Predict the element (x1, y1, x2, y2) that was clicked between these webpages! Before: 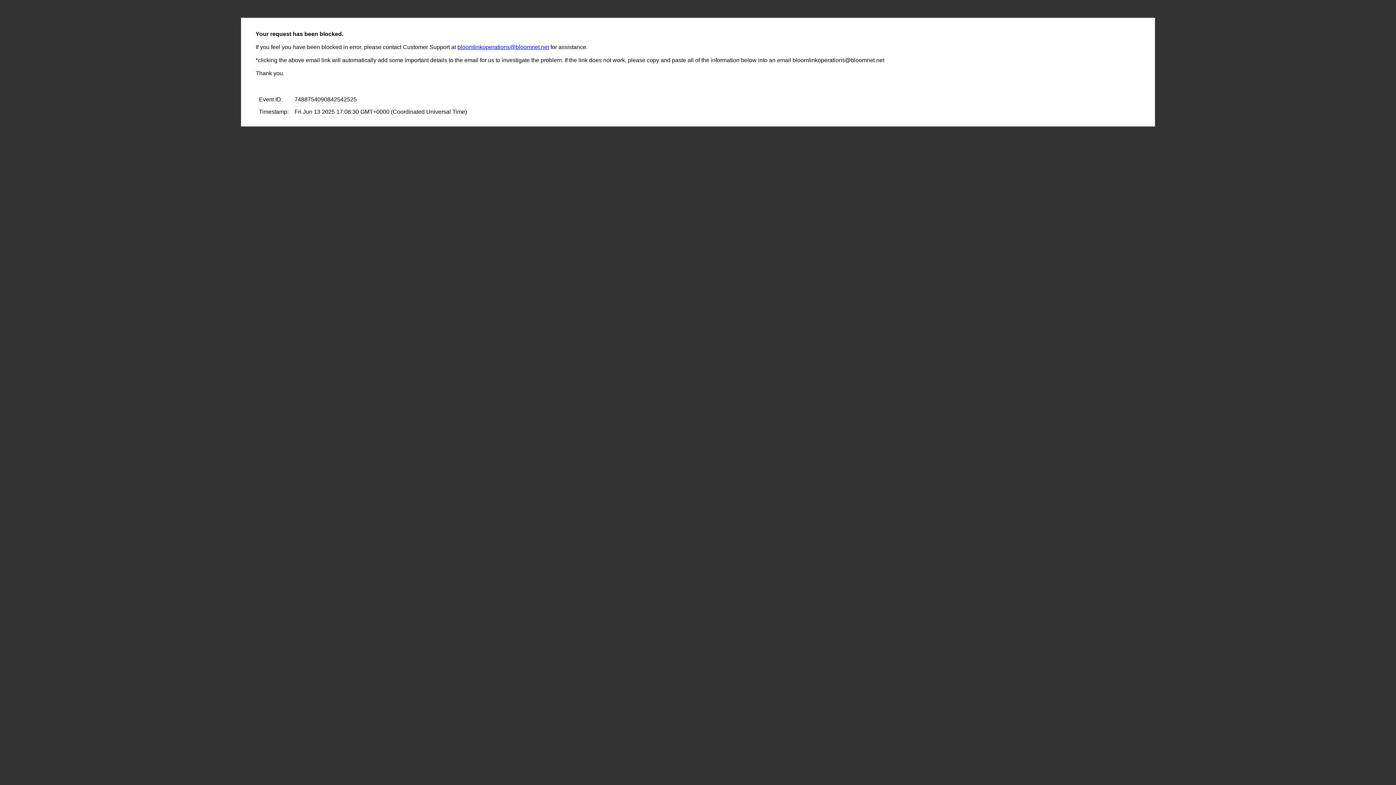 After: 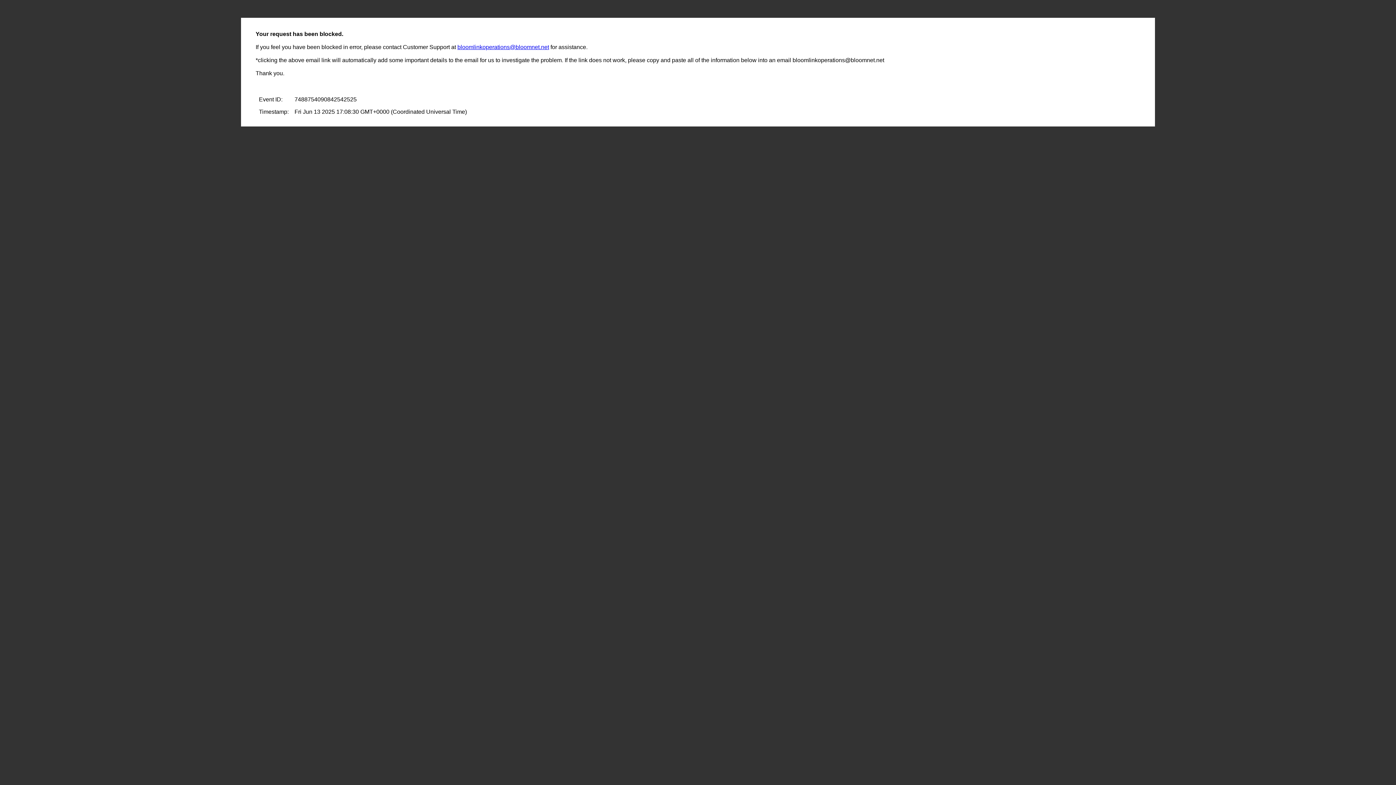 Action: label: bloomlinkoperations@bloomnet.net bbox: (457, 44, 549, 50)